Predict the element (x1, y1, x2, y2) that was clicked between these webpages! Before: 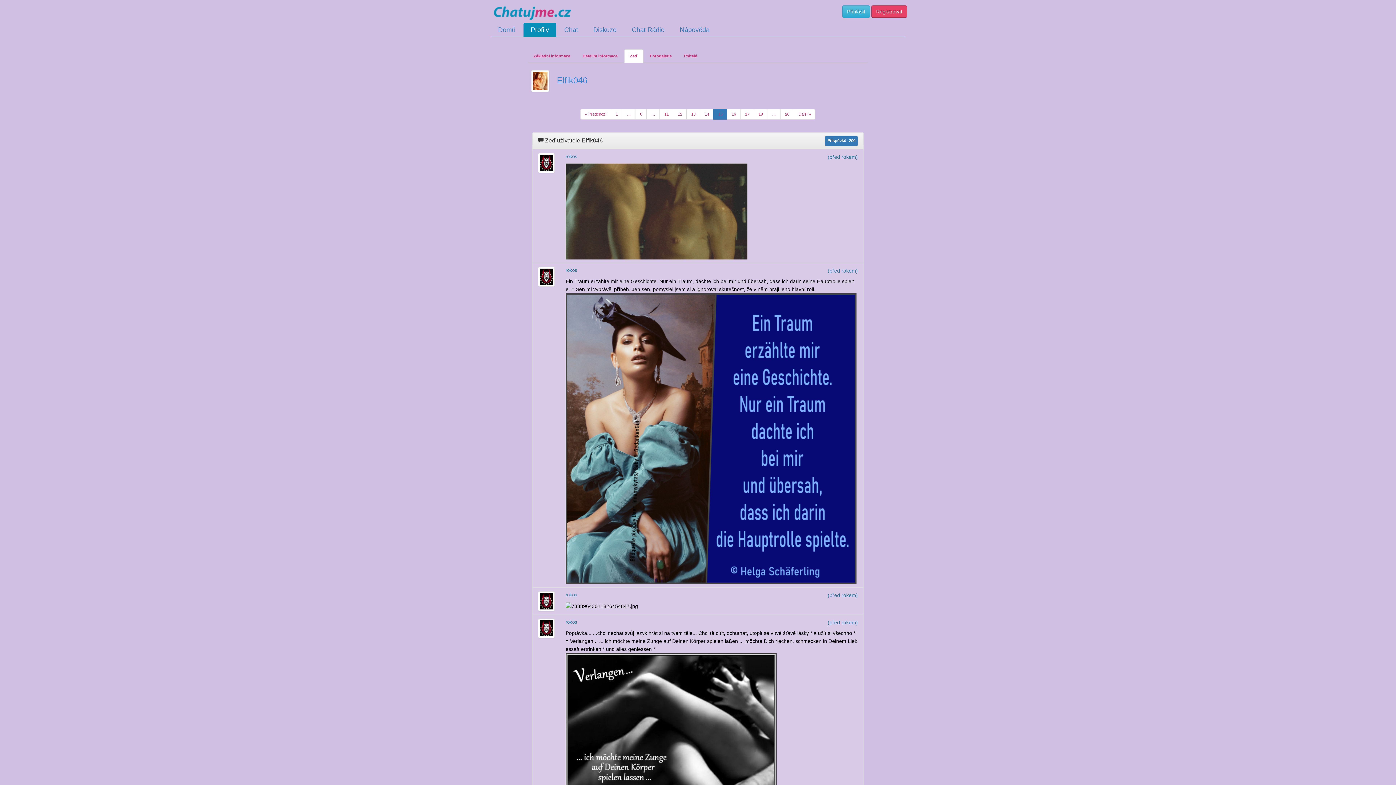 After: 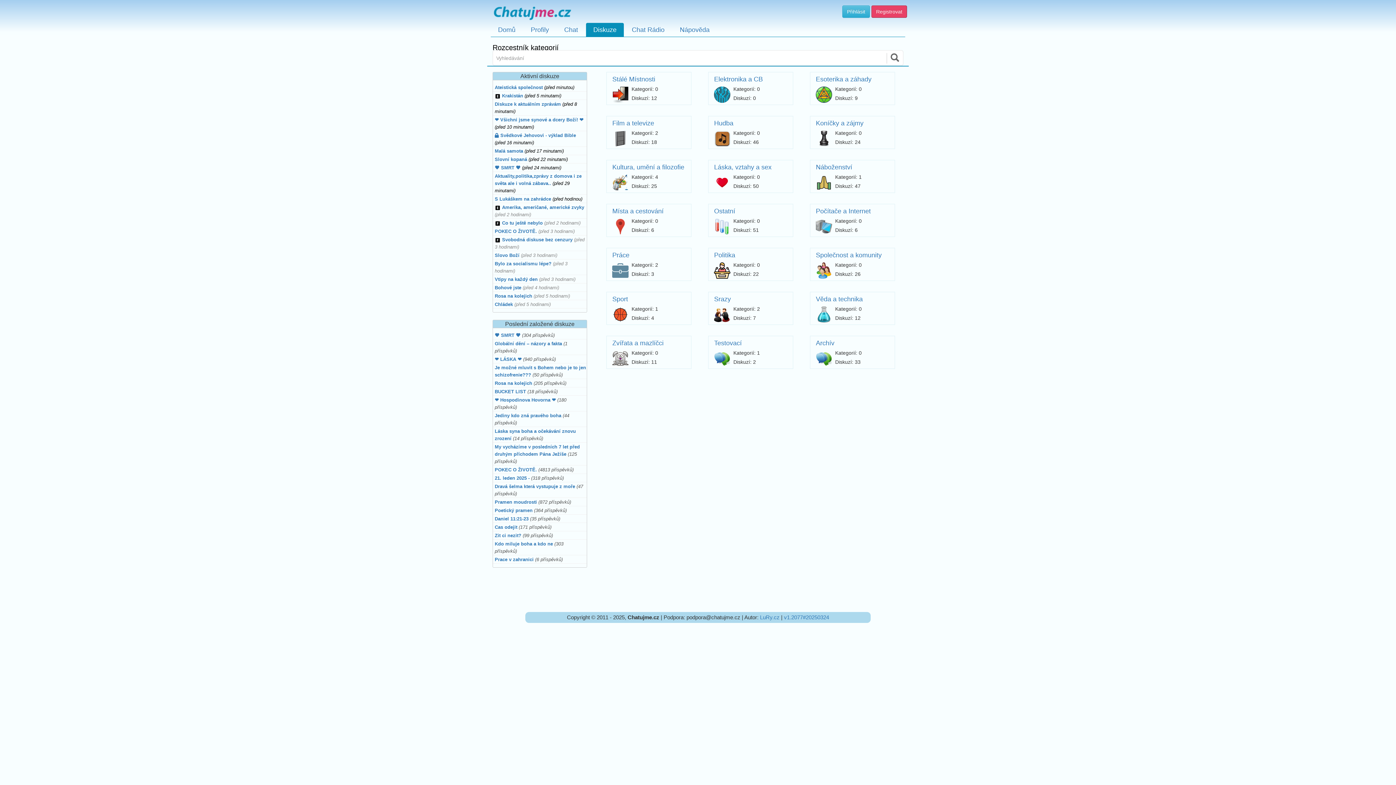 Action: label: Diskuze bbox: (586, 22, 624, 36)